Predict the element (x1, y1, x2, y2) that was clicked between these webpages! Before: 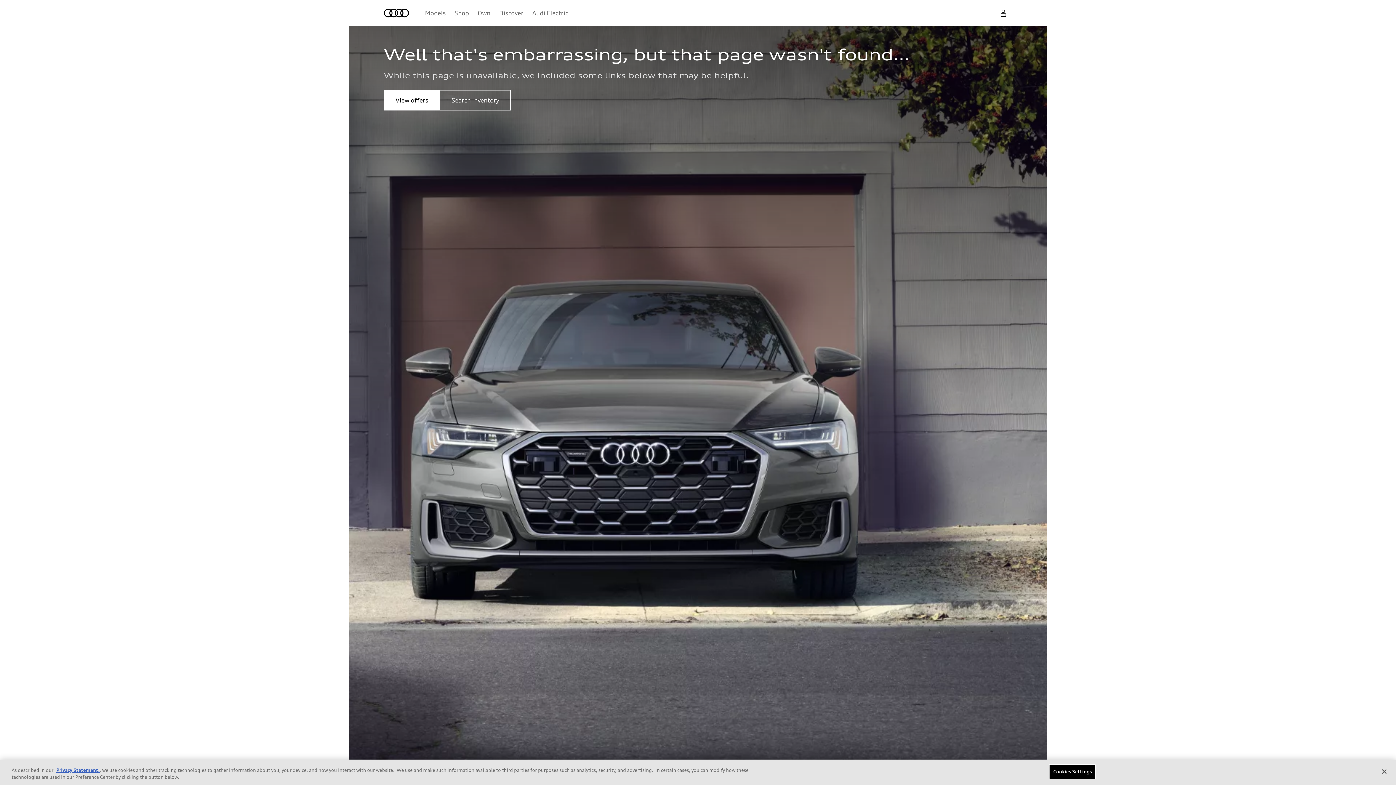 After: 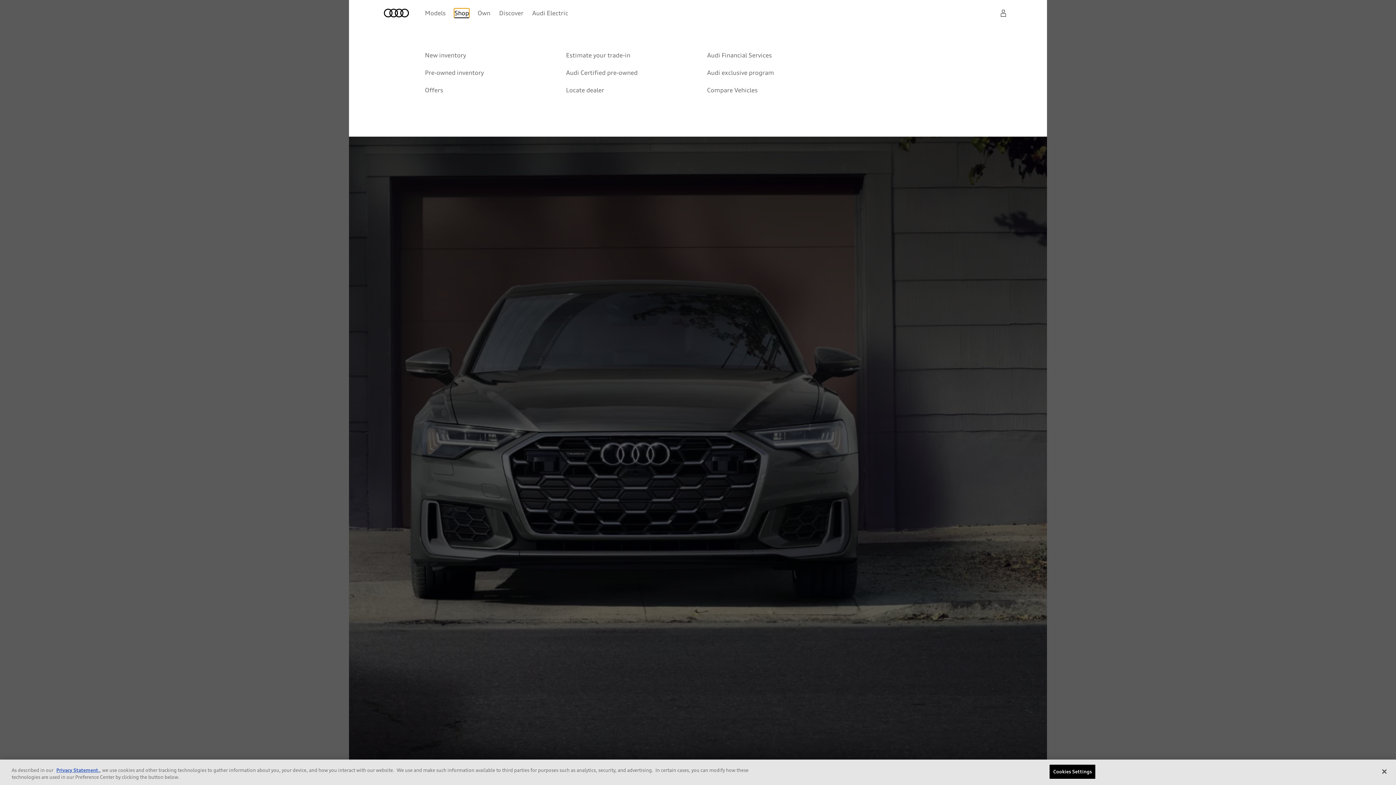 Action: label: Shop bbox: (454, 8, 469, 17)